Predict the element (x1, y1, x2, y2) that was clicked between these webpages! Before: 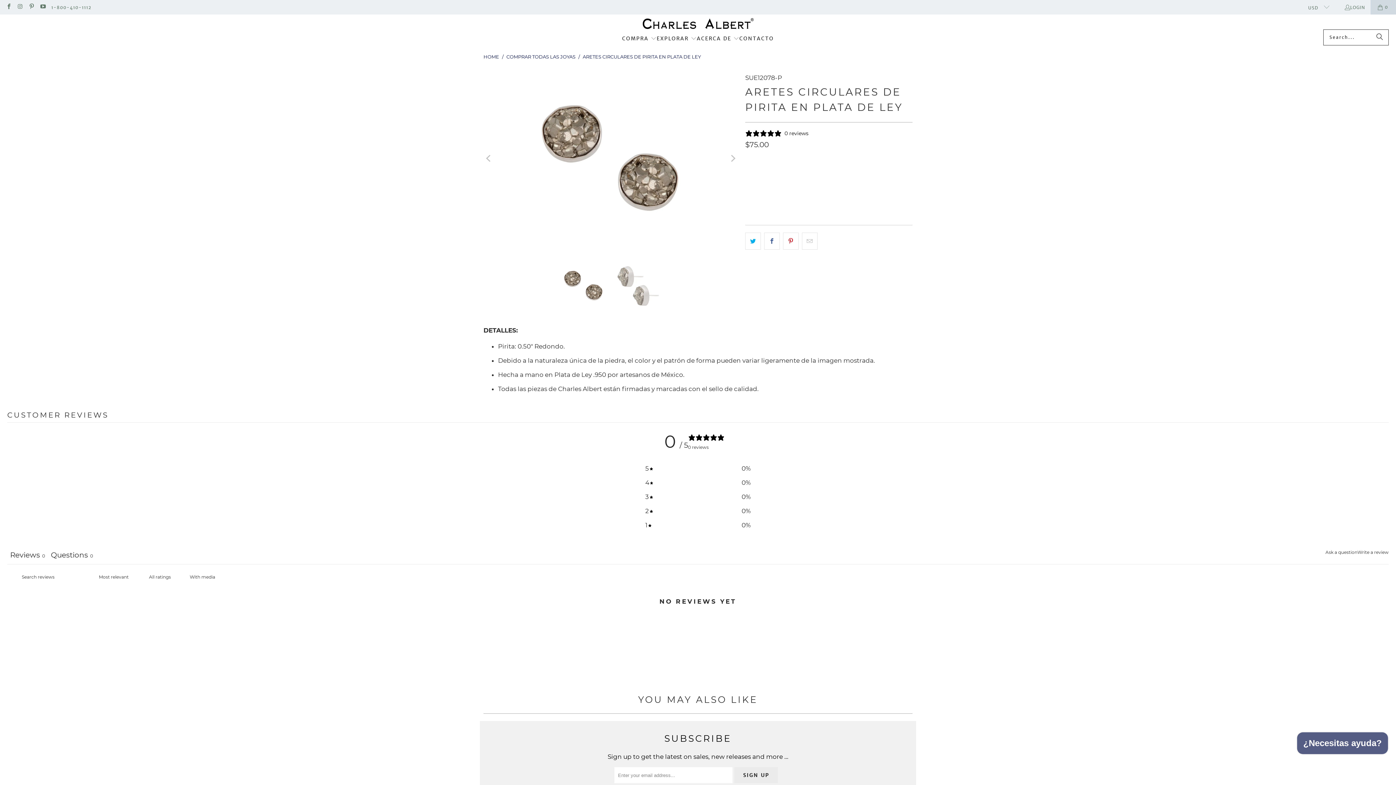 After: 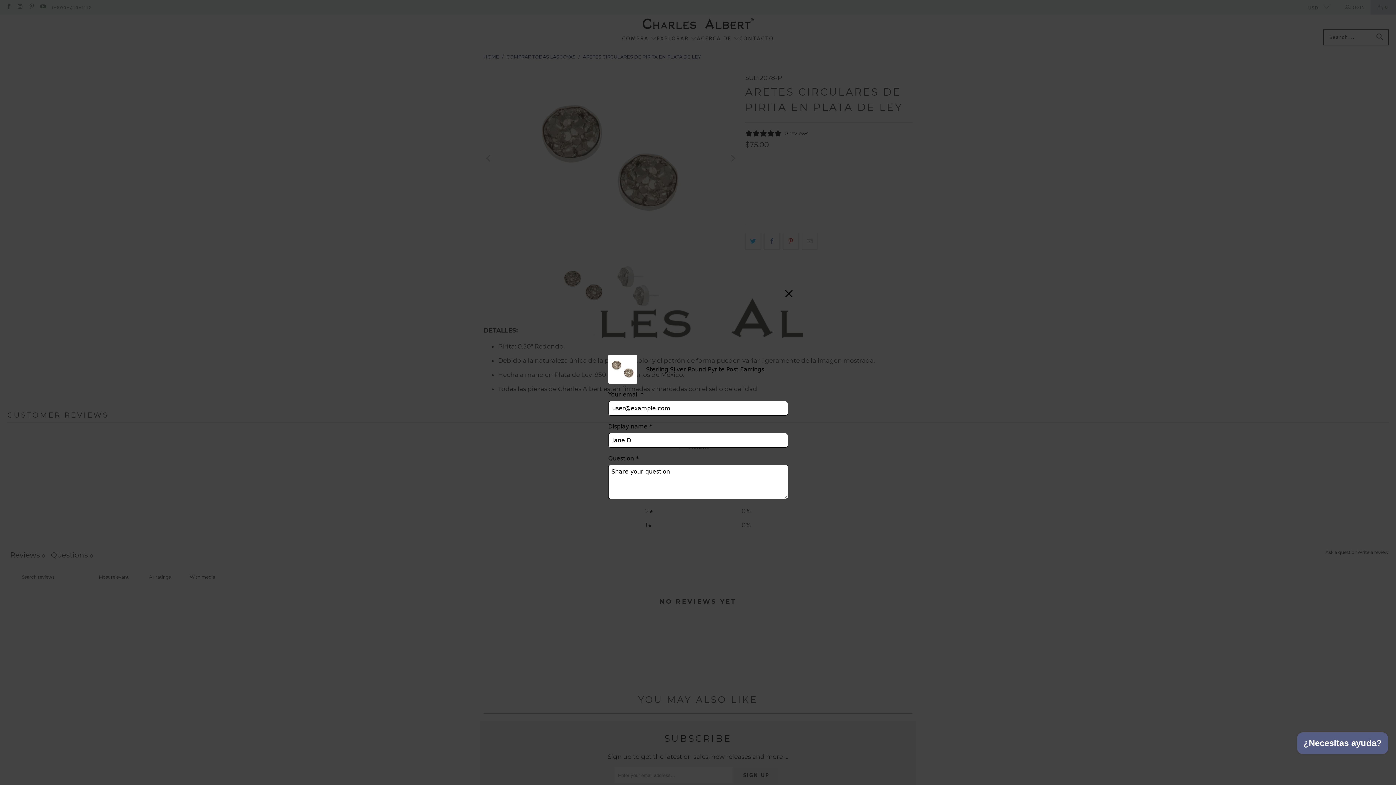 Action: label: Ask a question, opens in a new tab bbox: (1325, 548, 1357, 557)